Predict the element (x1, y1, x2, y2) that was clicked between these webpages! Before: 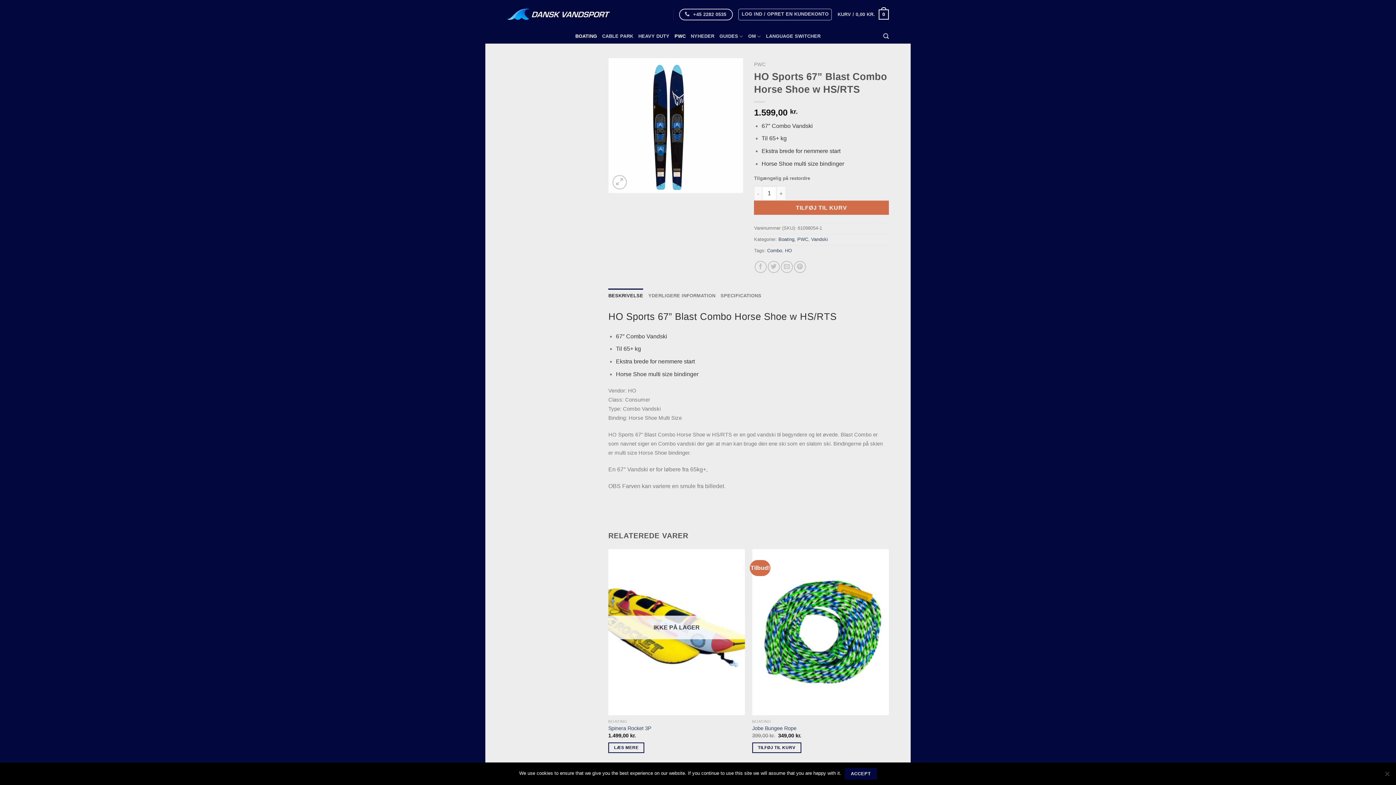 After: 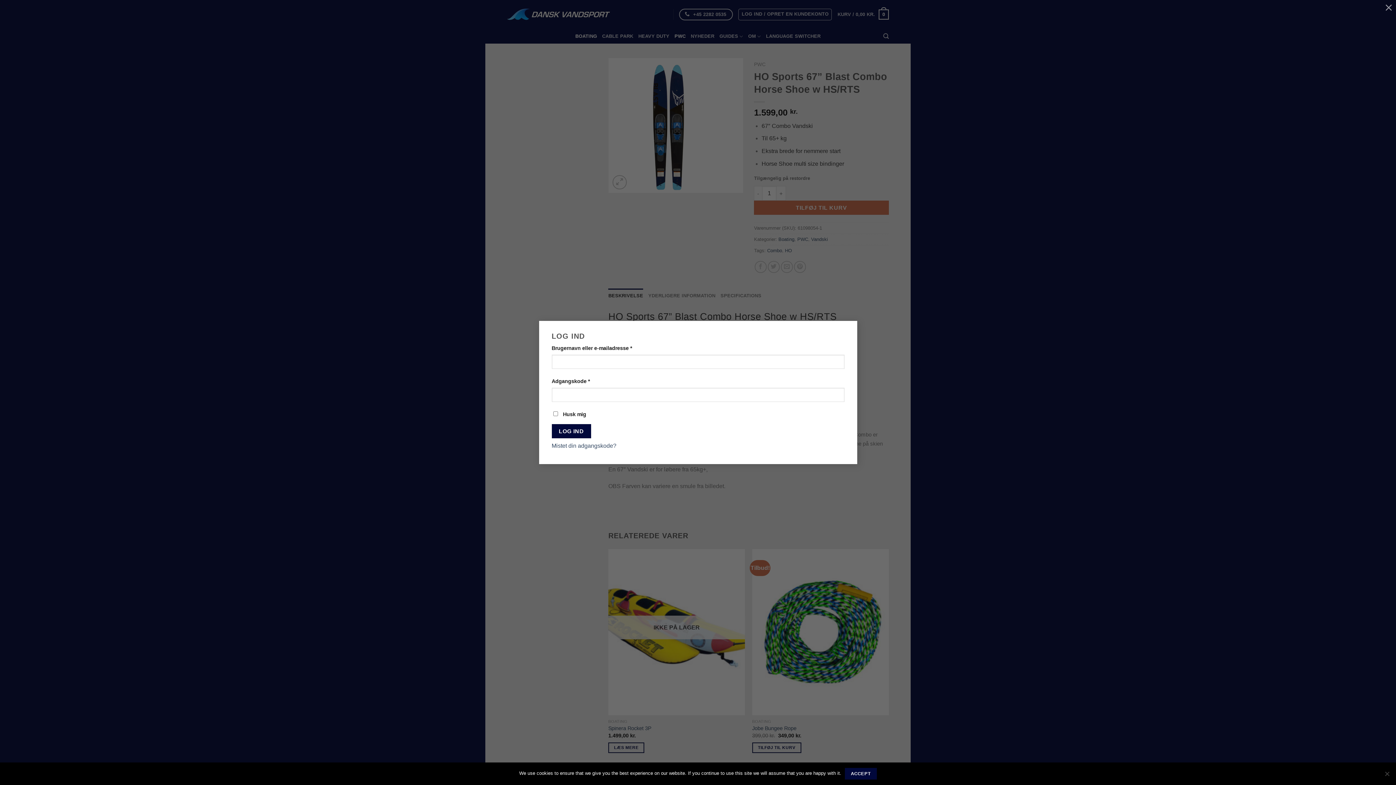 Action: bbox: (738, 8, 832, 20) label: LOG IND / OPRET EN KUNDEKONTO